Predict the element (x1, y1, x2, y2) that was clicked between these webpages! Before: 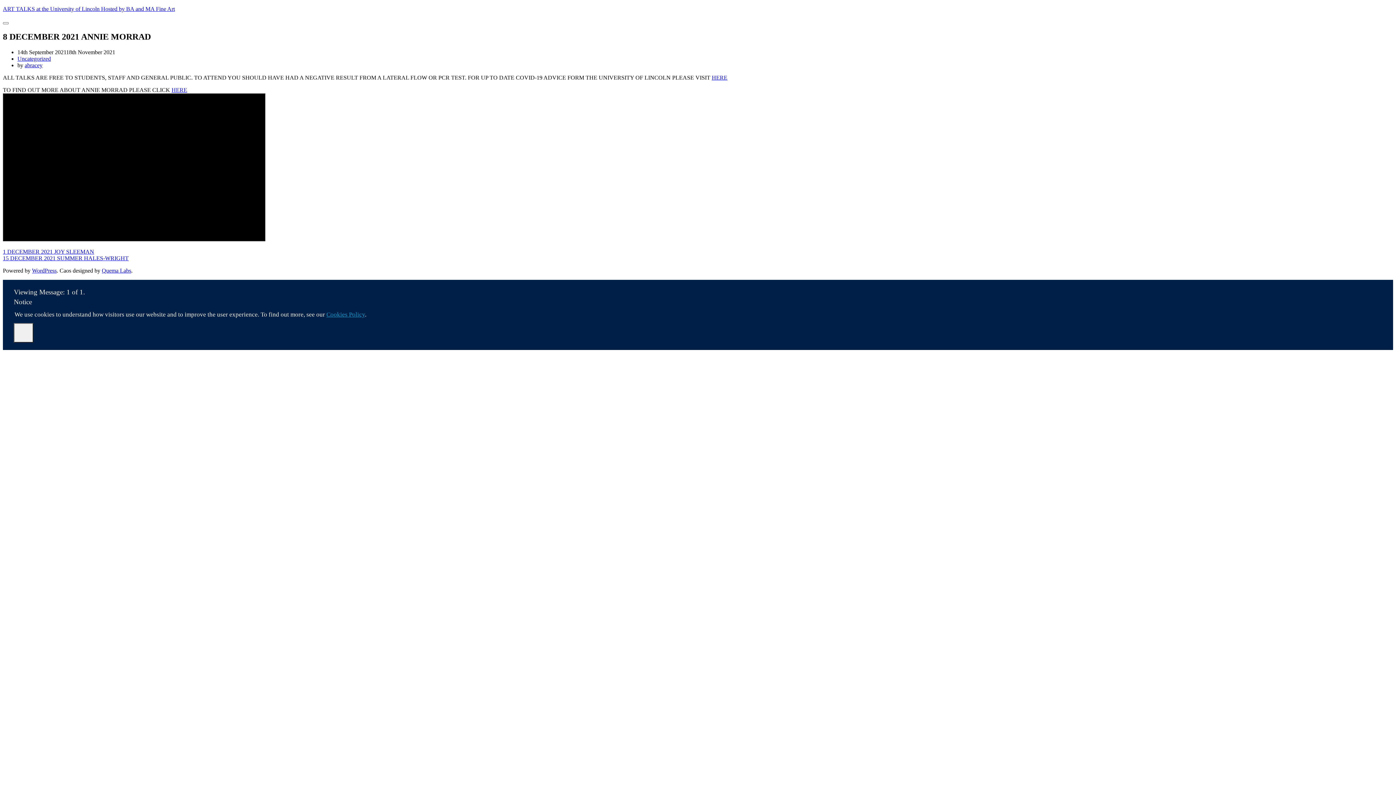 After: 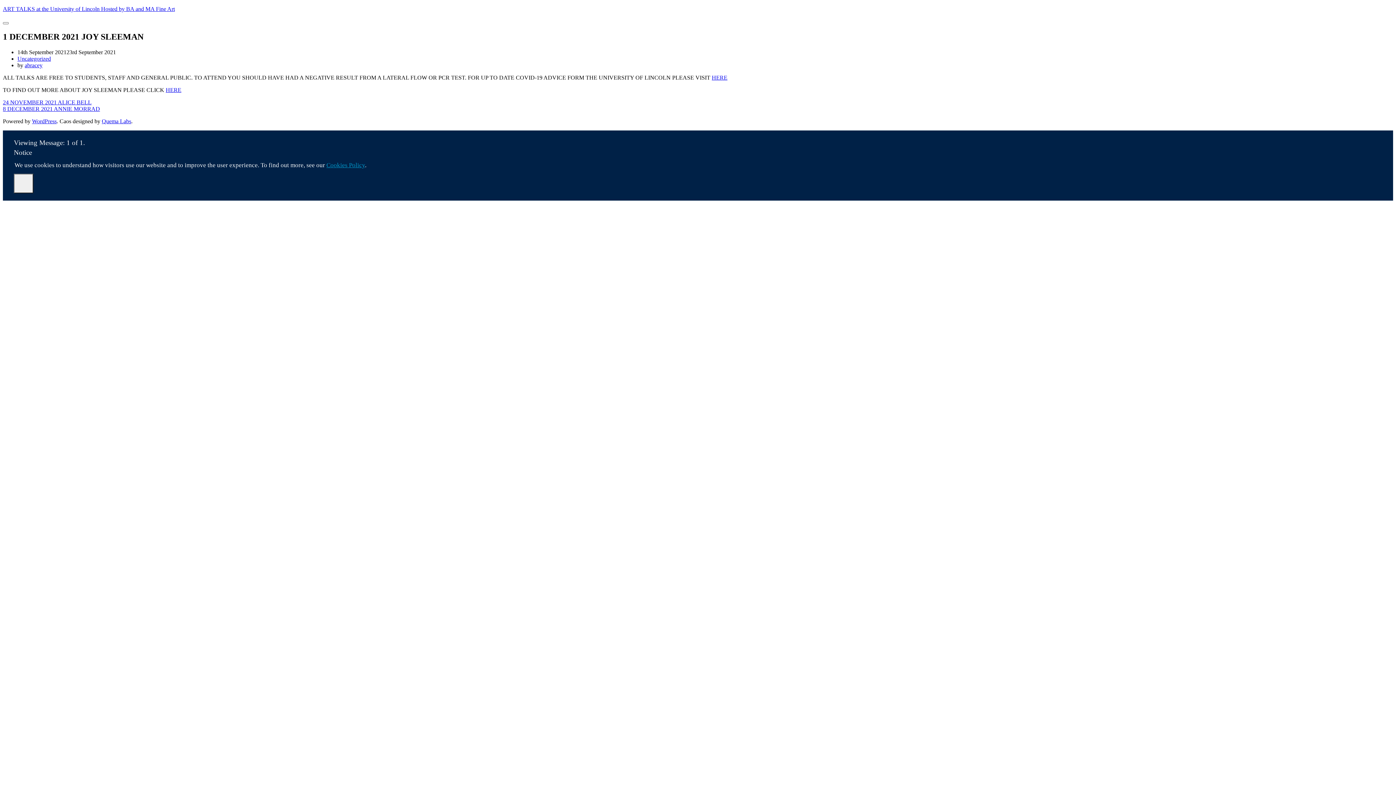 Action: label: 1 DECEMBER 2021 JOY SLEEMAN bbox: (2, 248, 94, 254)